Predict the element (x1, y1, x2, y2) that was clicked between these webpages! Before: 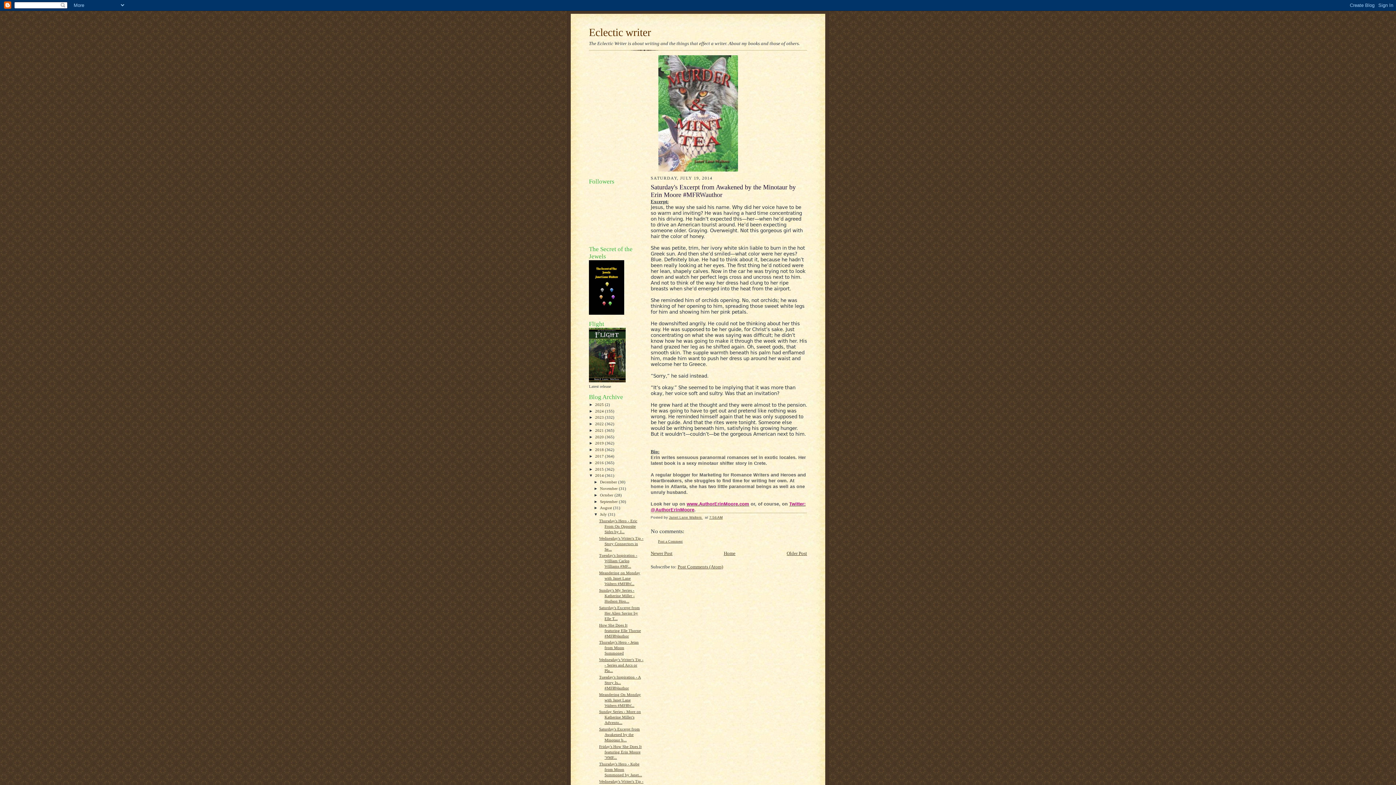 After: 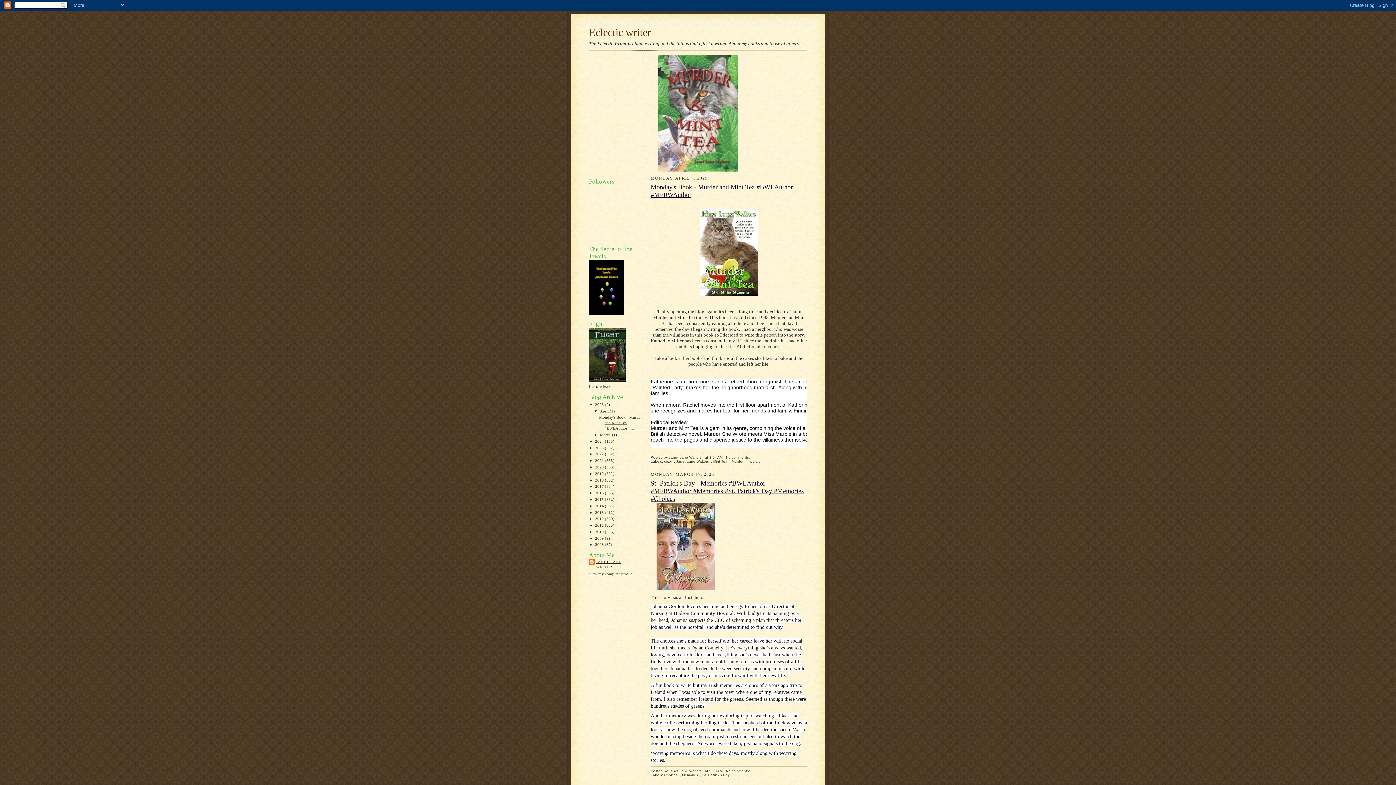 Action: bbox: (589, 26, 651, 38) label: Eclectic writer